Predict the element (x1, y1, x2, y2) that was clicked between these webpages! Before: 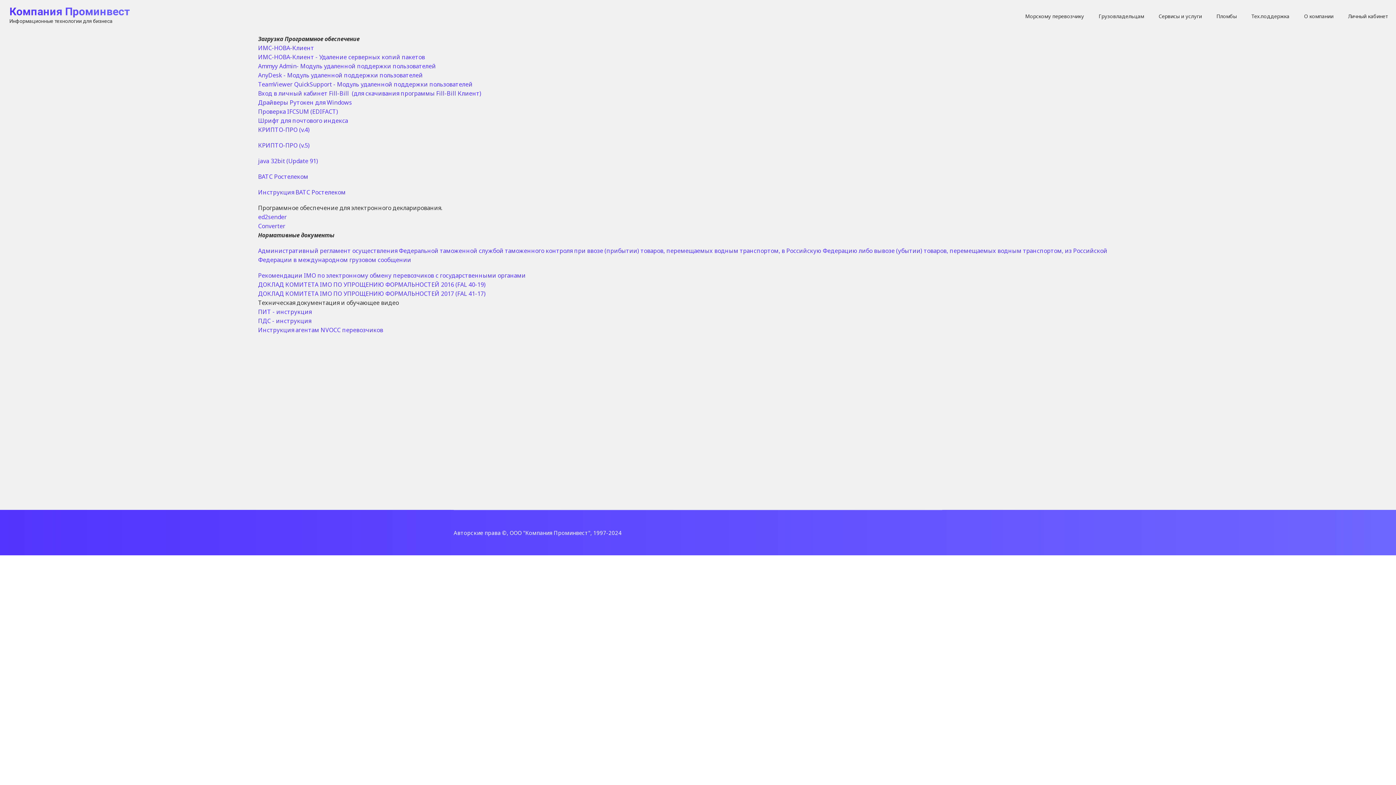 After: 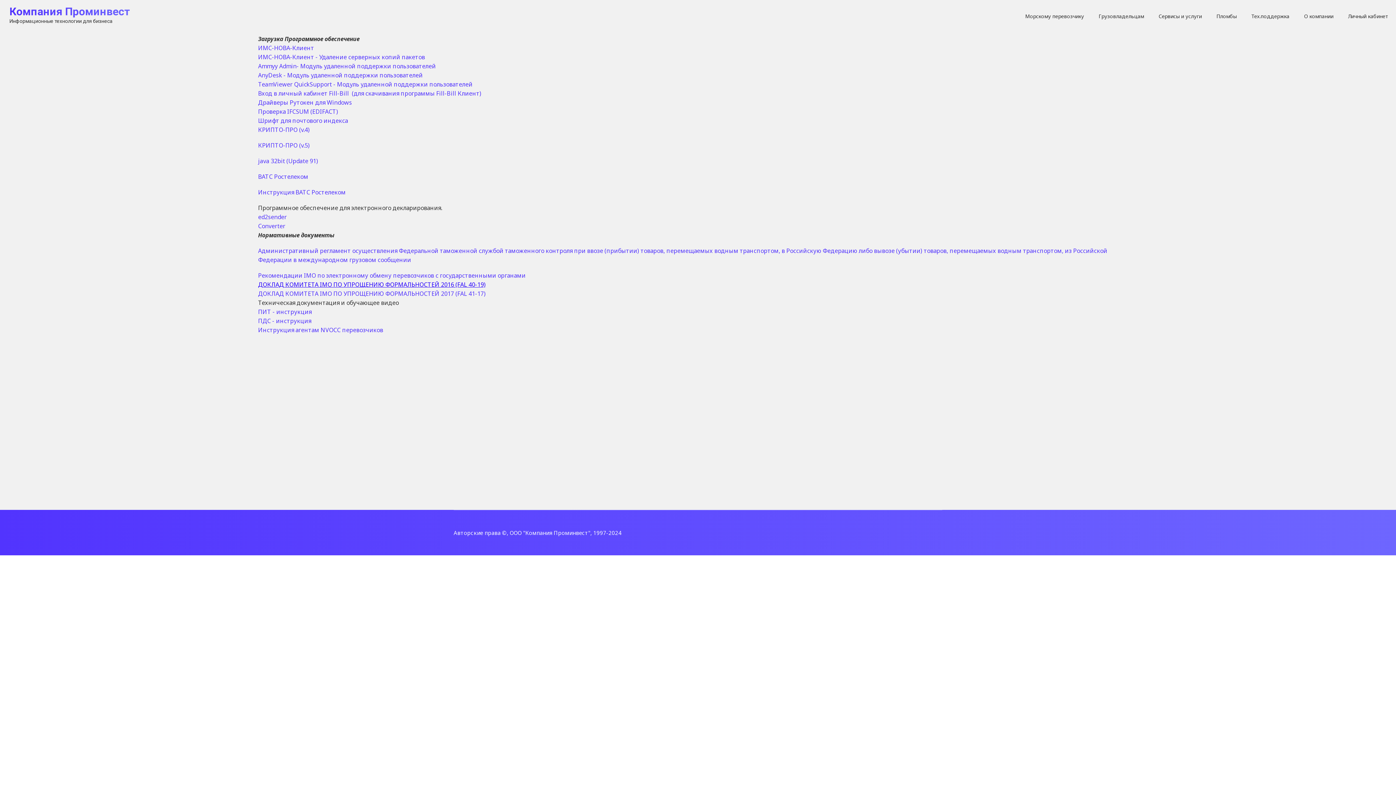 Action: label: ДОКЛАД КОМИТЕТА IMO ПО УПРОЩЕНИЮ ФОРМАЛЬНОСТЕЙ 2016 (FAL 40-19) bbox: (258, 280, 485, 288)